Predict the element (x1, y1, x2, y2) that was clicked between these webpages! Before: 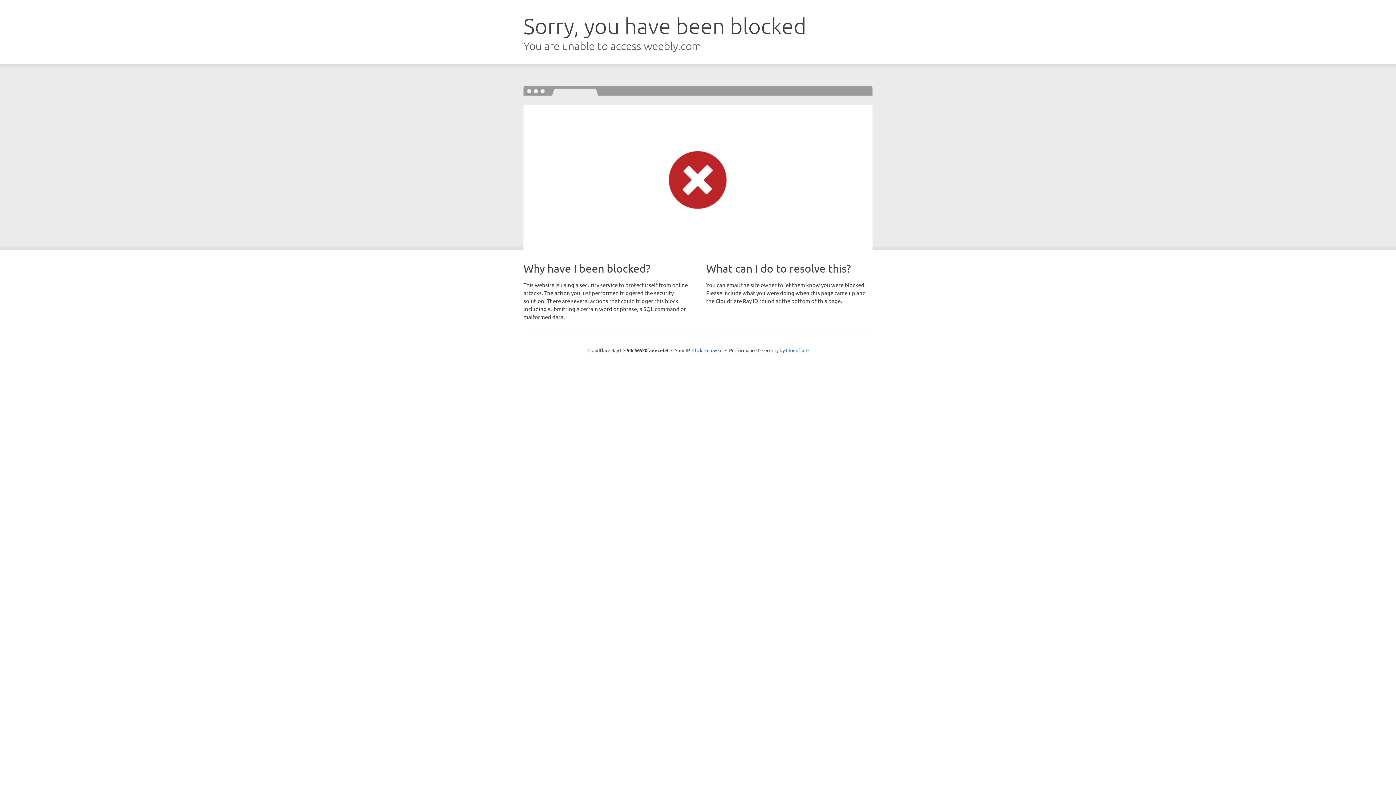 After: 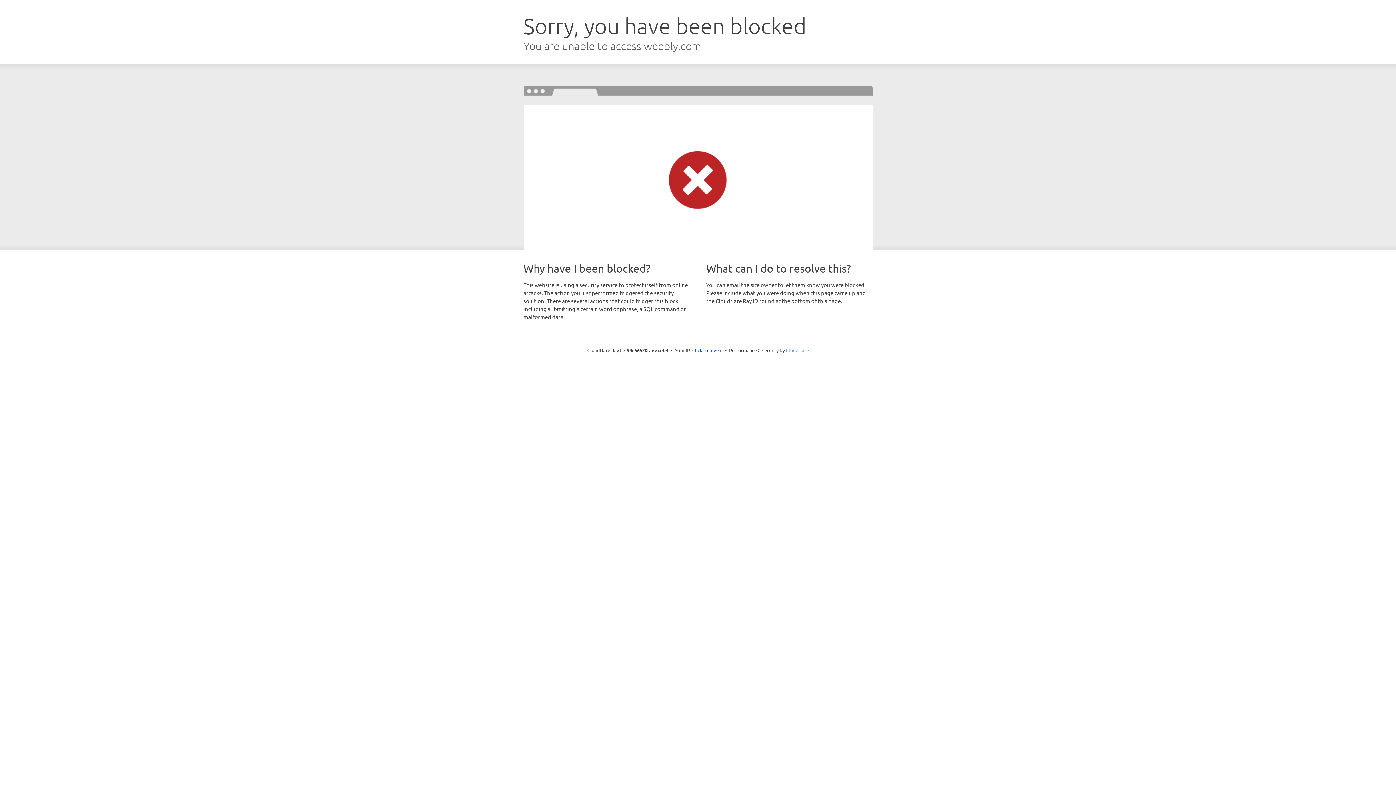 Action: bbox: (786, 347, 808, 353) label: Cloudflare